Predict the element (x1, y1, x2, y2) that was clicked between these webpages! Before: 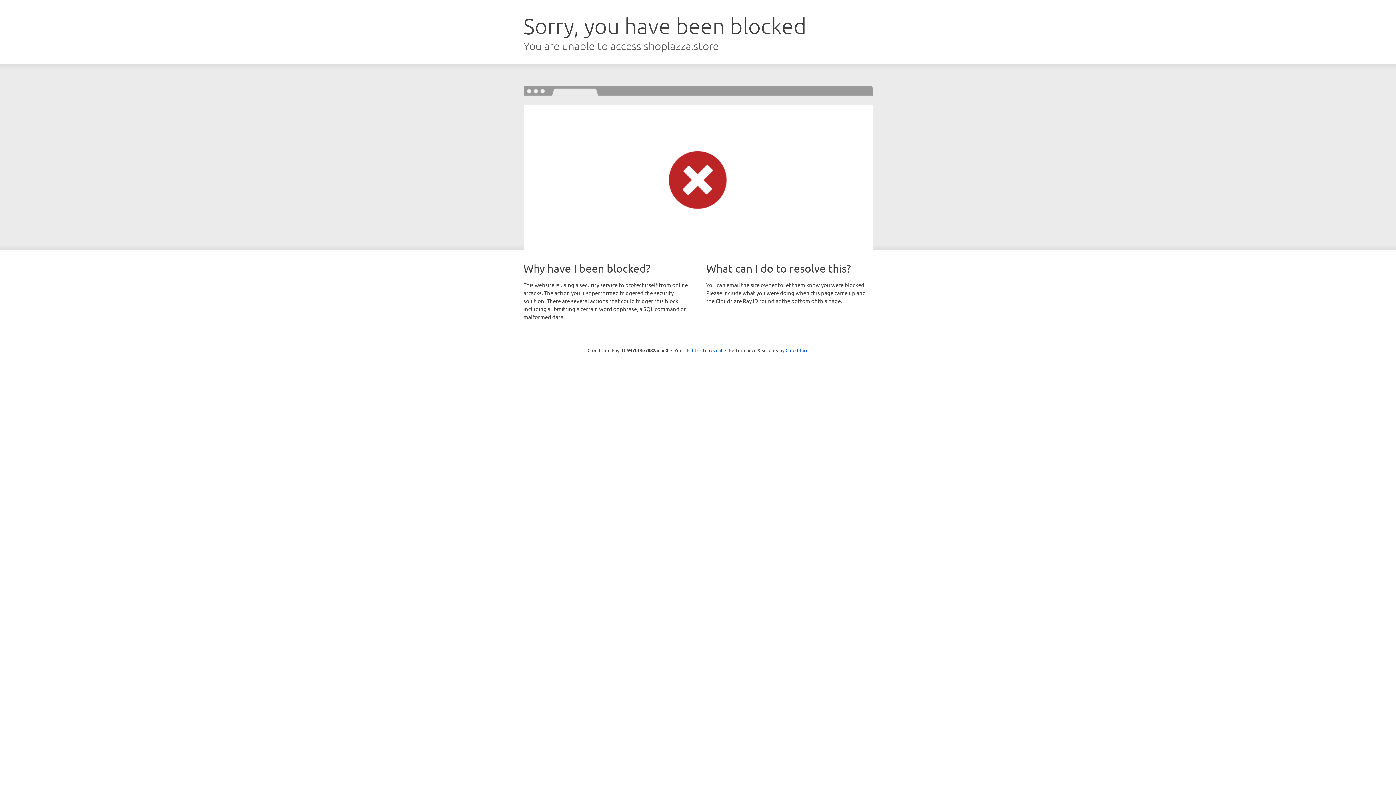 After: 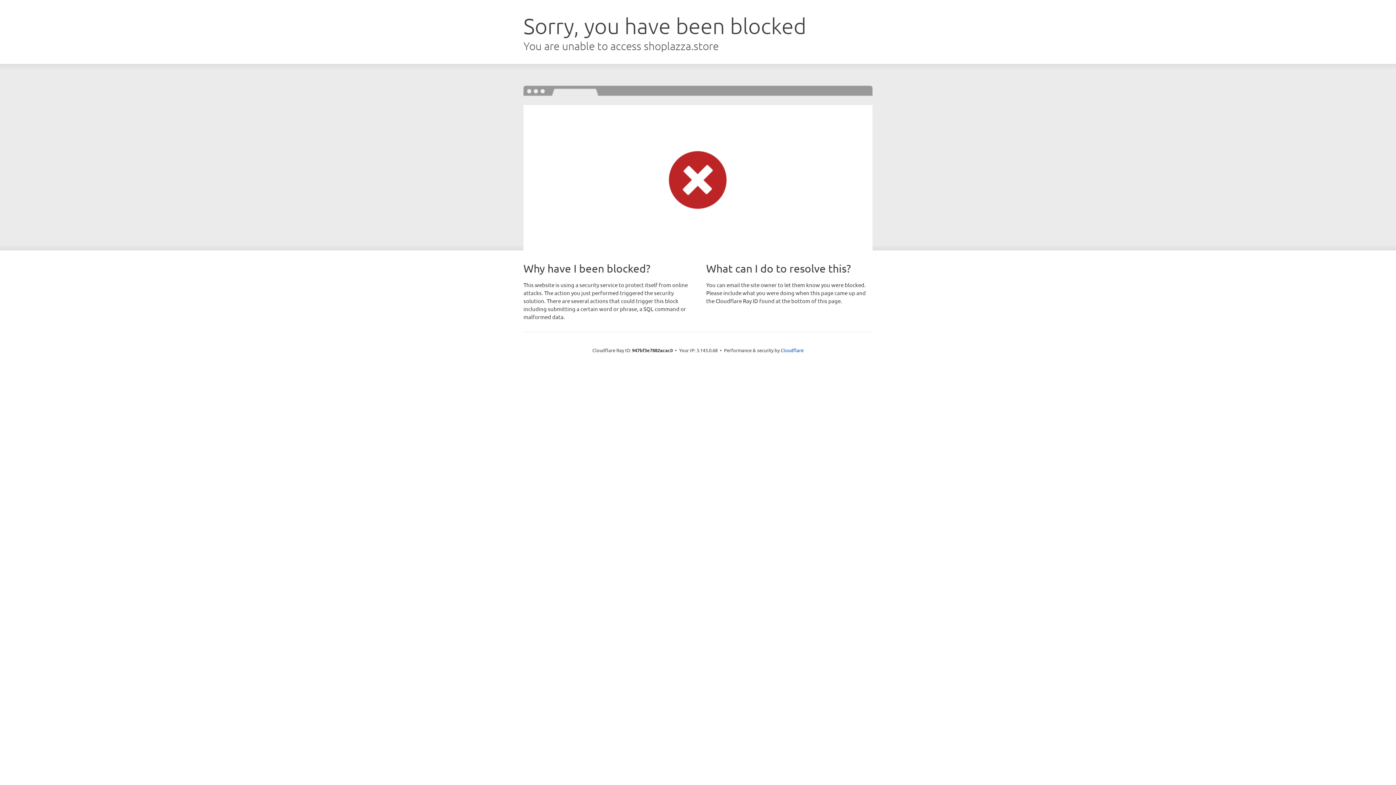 Action: bbox: (692, 346, 722, 353) label: Click to reveal